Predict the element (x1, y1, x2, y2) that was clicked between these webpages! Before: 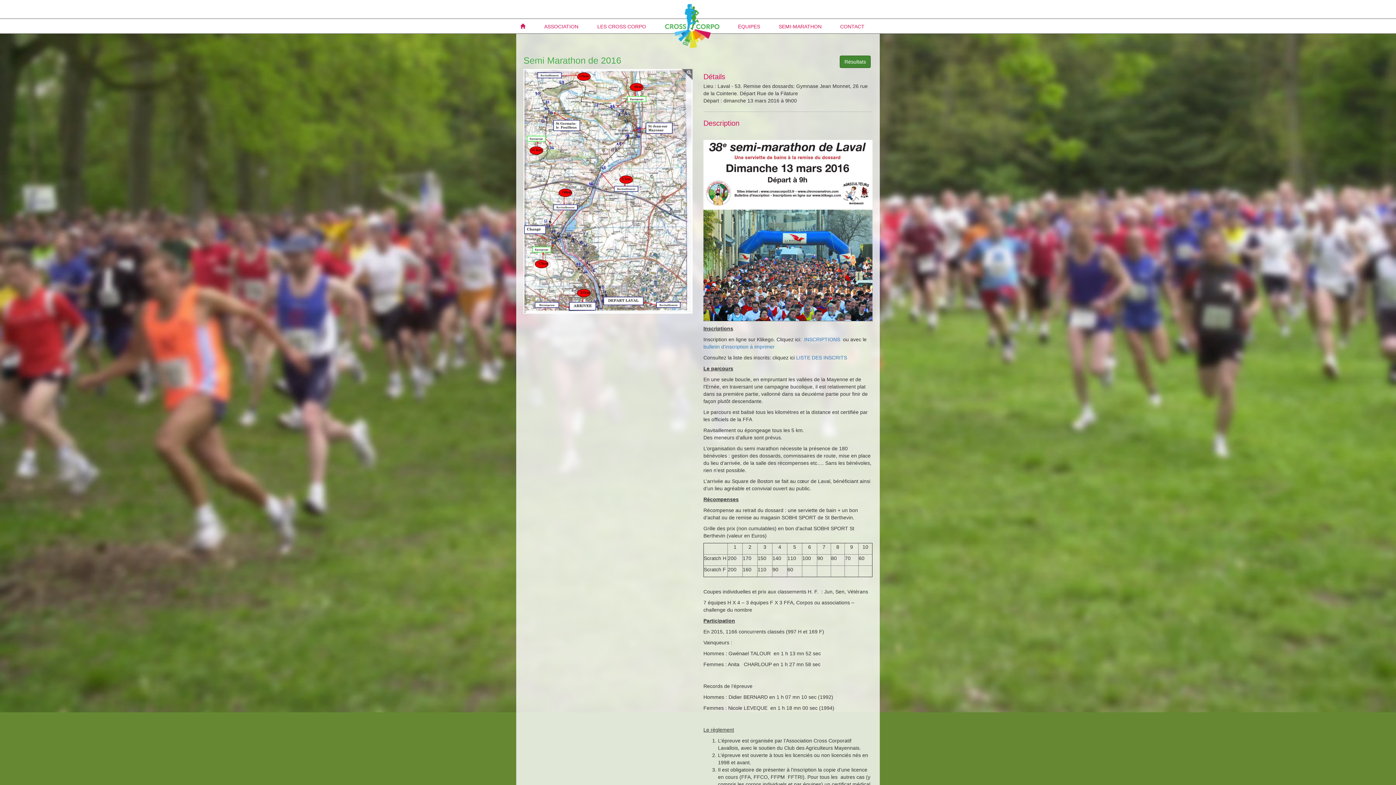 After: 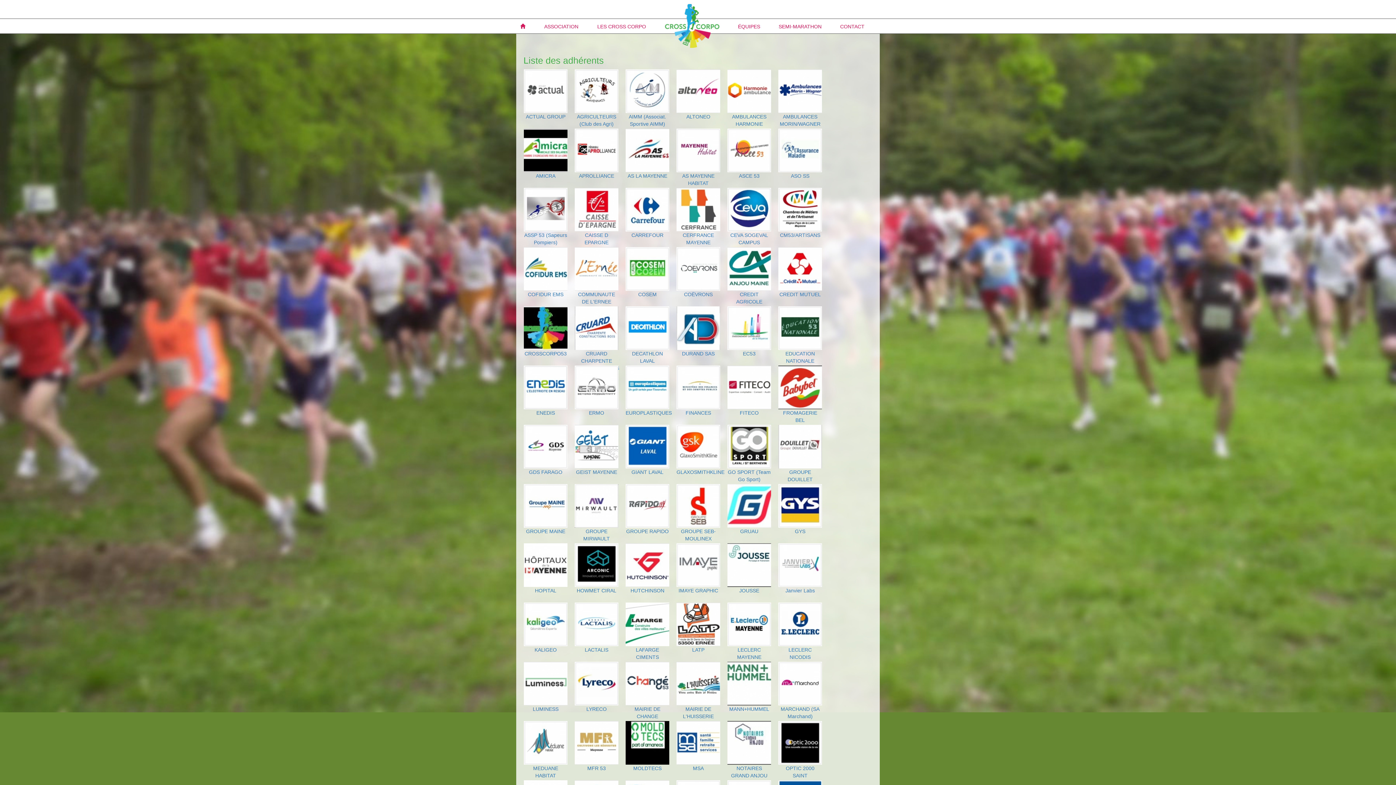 Action: bbox: (738, 23, 760, 29) label: ÉQUIPES